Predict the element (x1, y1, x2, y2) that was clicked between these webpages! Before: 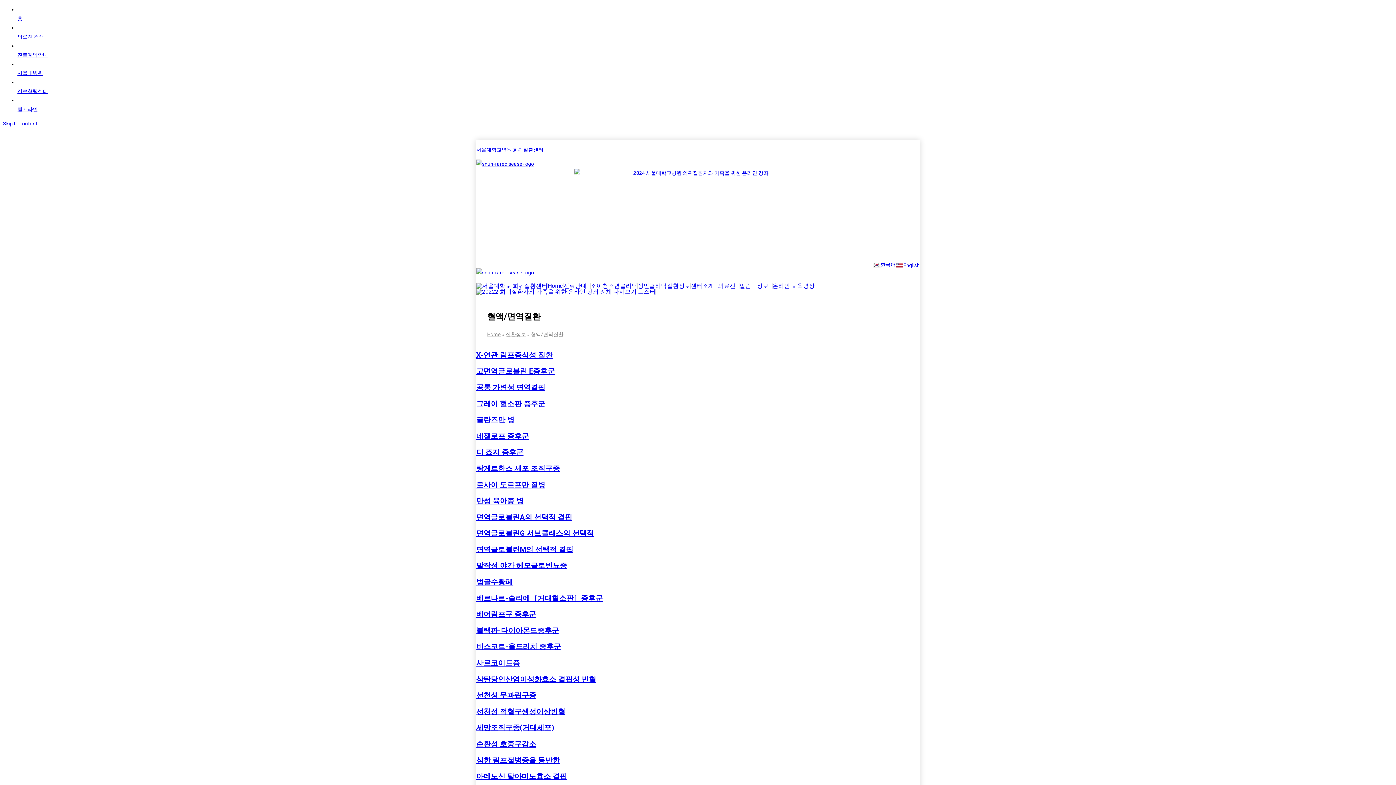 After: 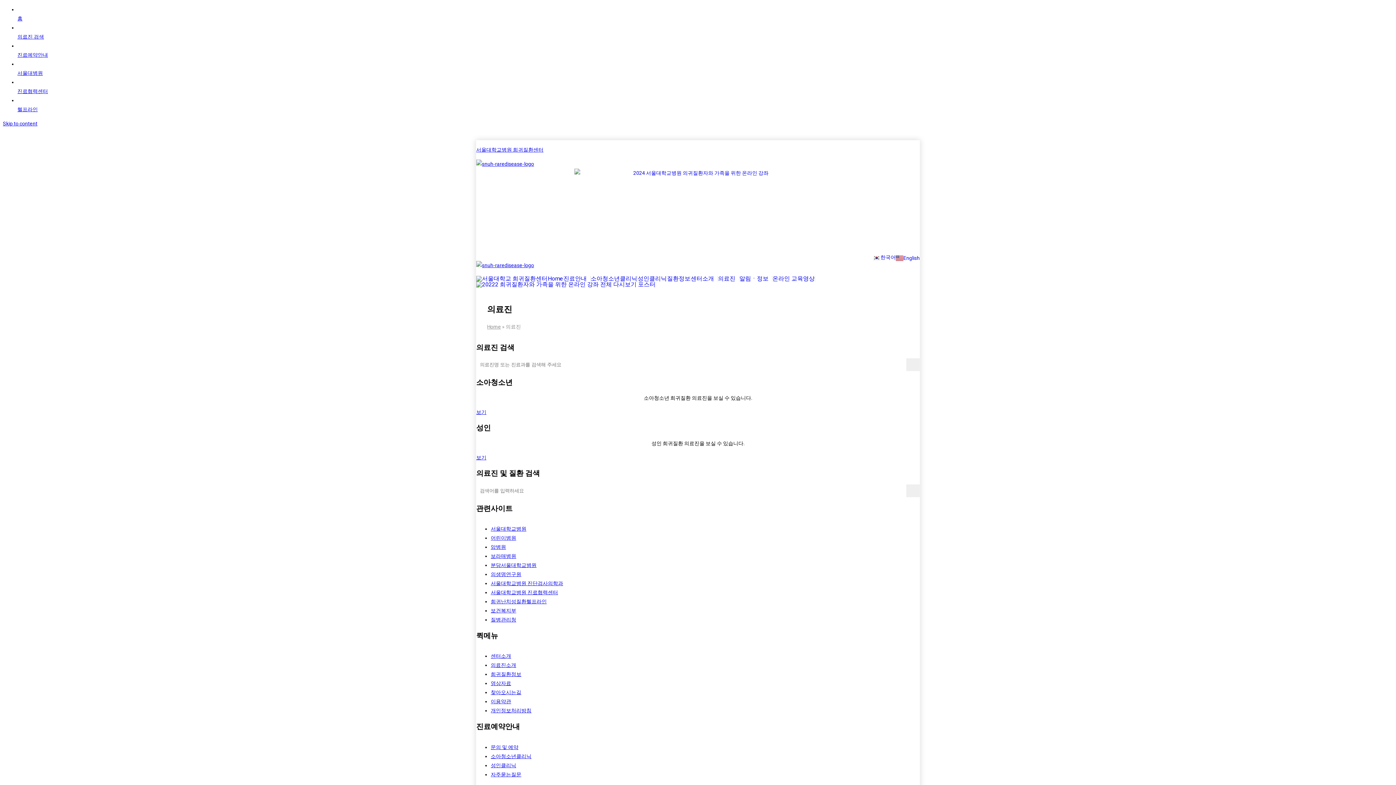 Action: label: 
의료진 검색 bbox: (17, 33, 44, 39)